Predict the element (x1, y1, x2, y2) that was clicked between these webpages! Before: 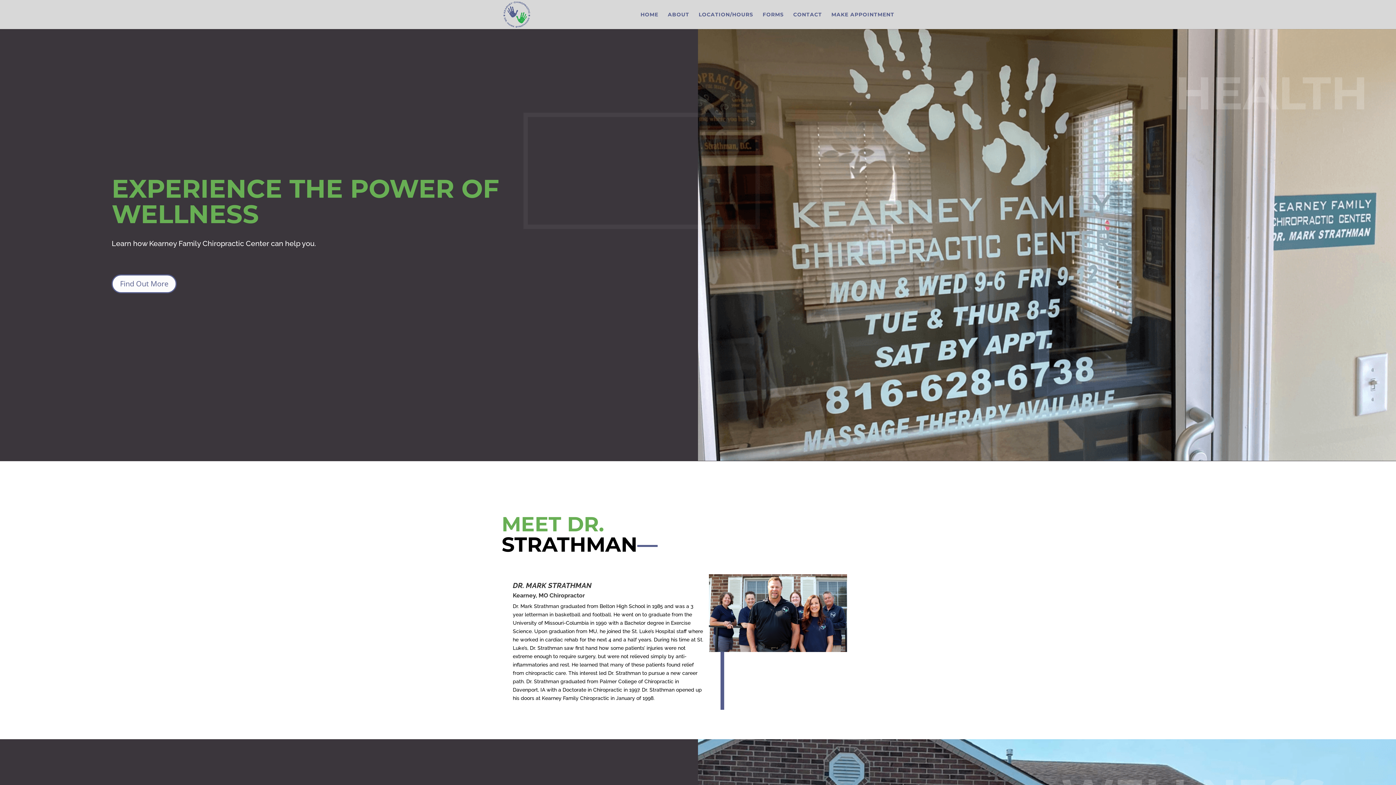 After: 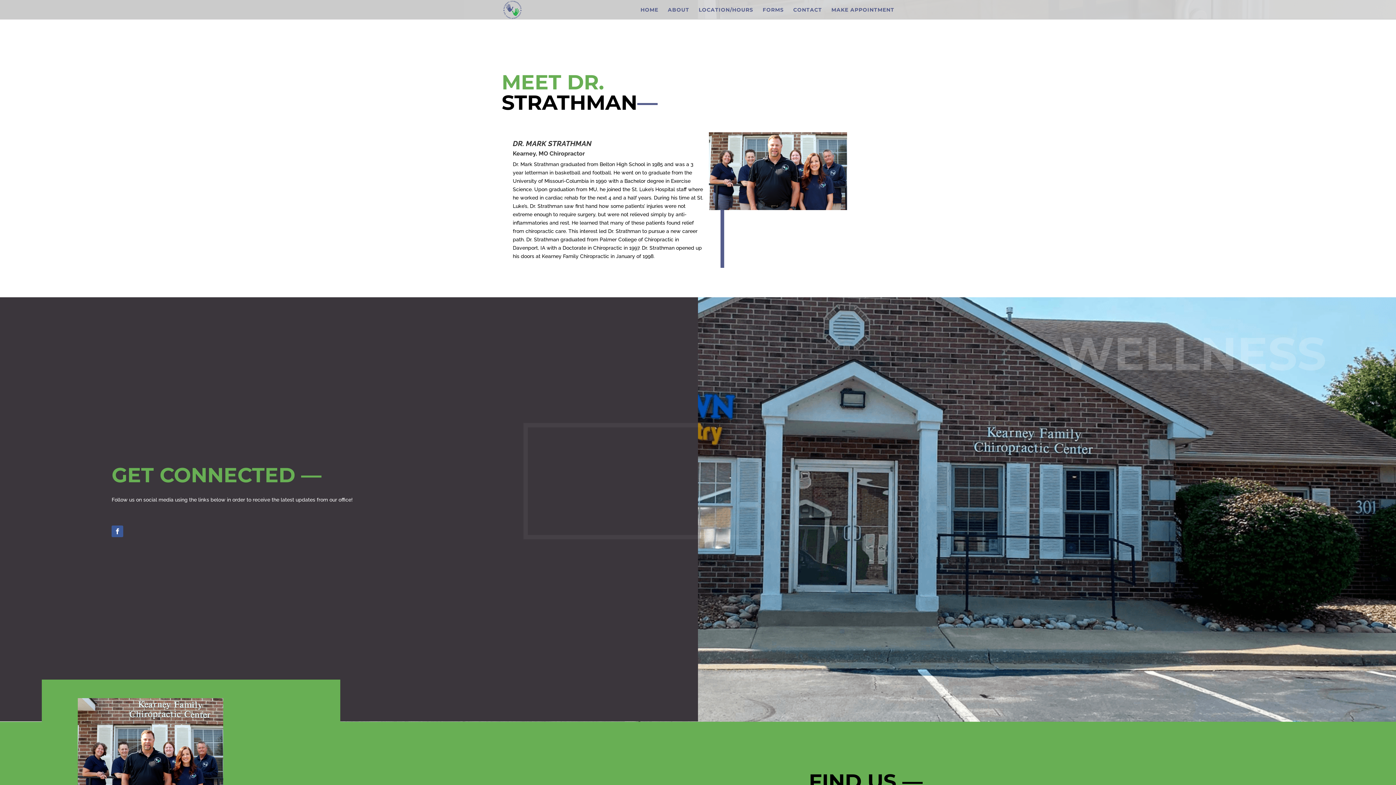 Action: label: Find Out More bbox: (111, 274, 176, 293)